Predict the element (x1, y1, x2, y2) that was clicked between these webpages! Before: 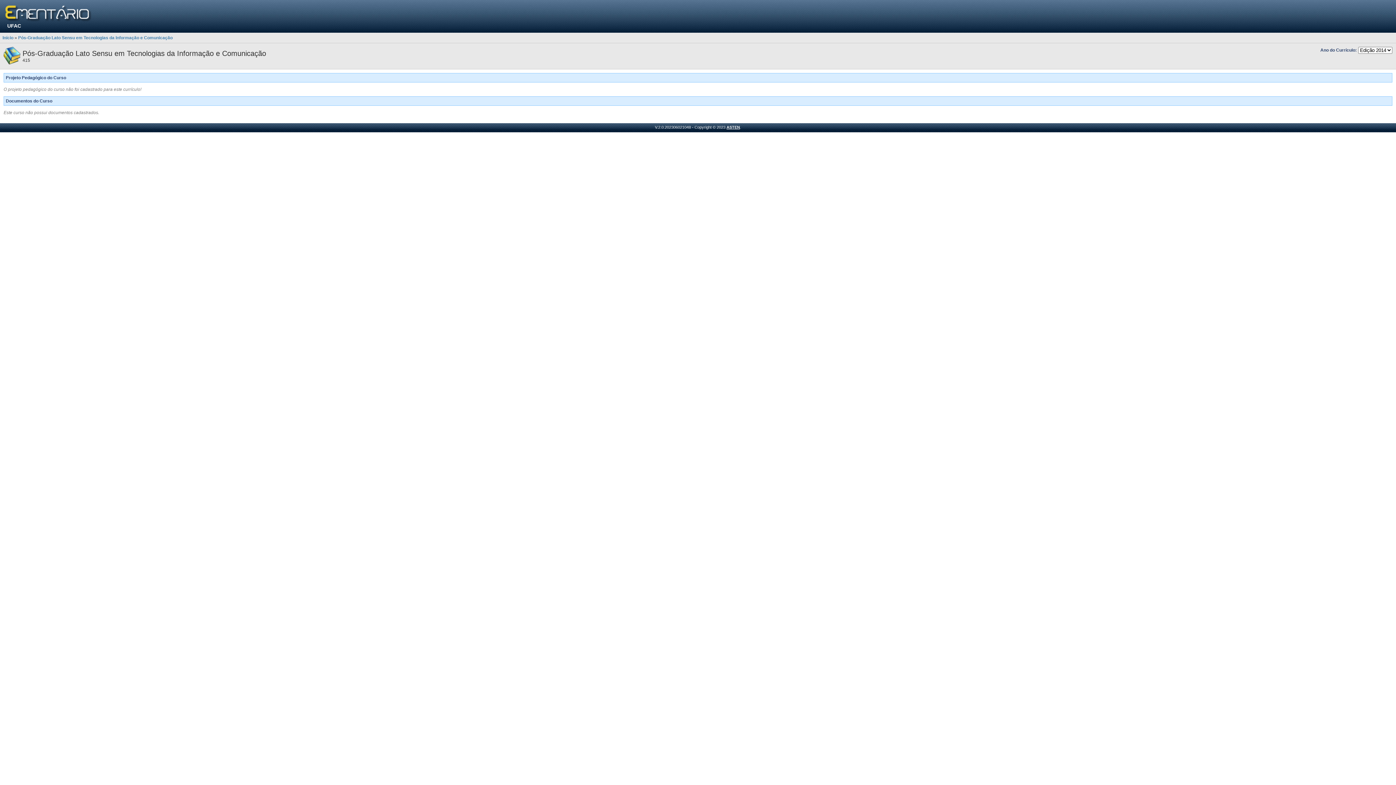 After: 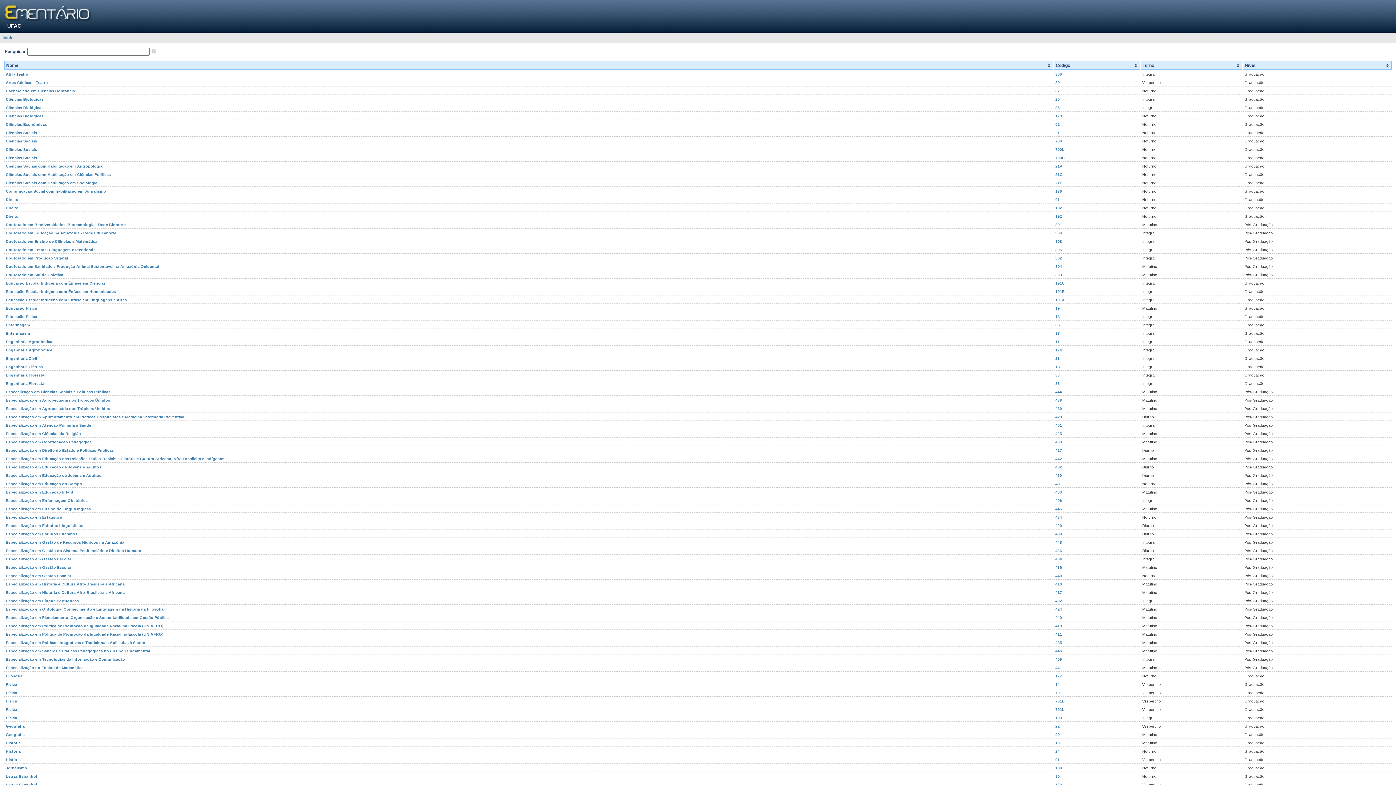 Action: label: Início bbox: (2, 35, 13, 40)